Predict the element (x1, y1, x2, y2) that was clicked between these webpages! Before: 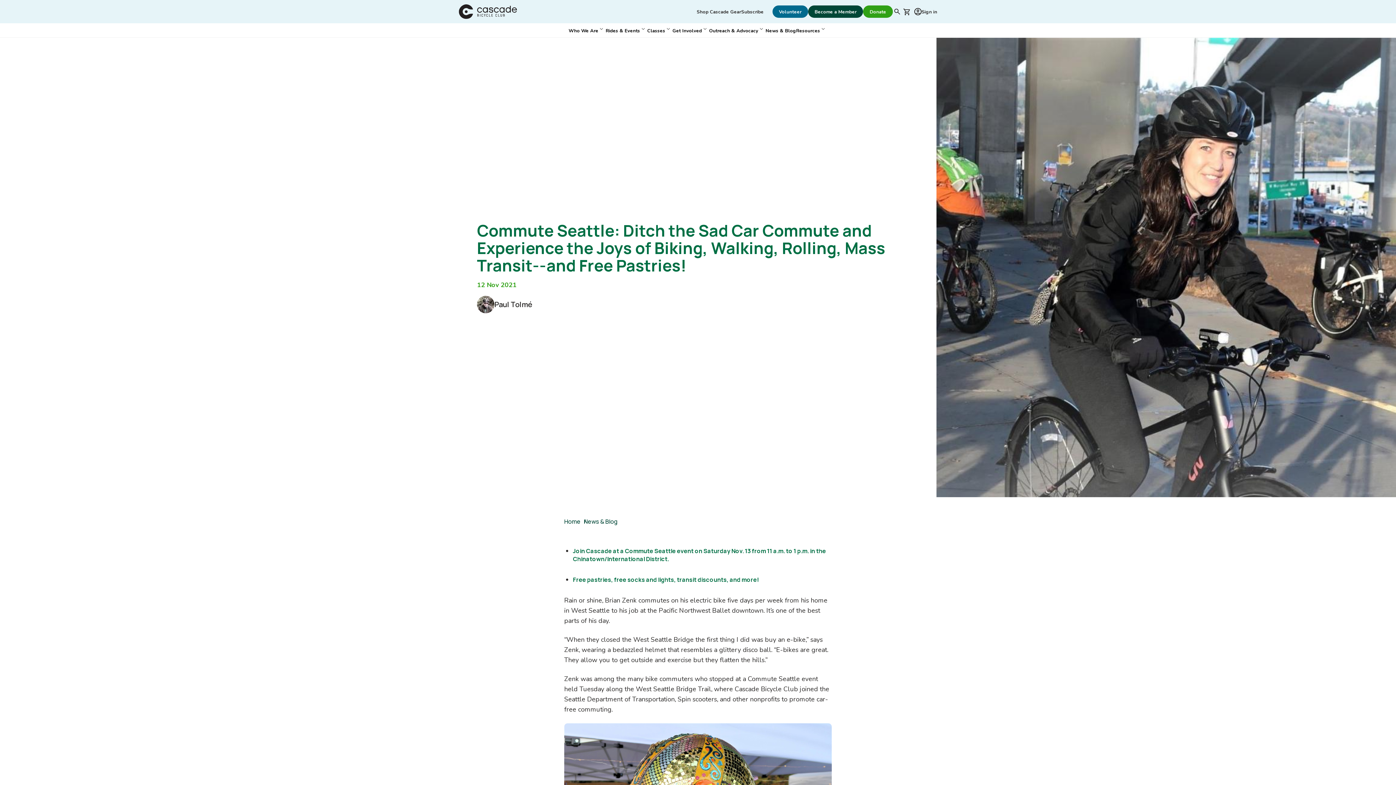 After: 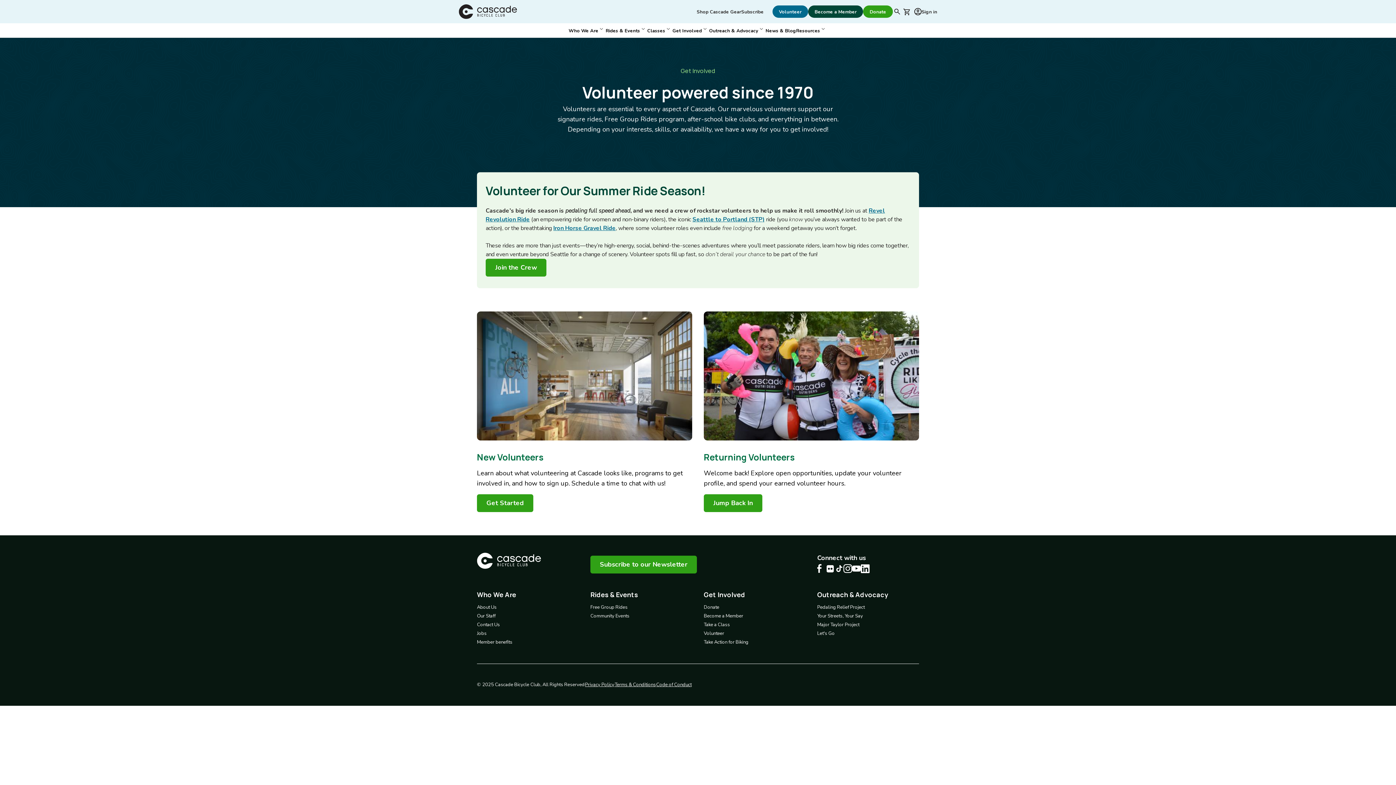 Action: label: Volunteer bbox: (772, 5, 808, 17)